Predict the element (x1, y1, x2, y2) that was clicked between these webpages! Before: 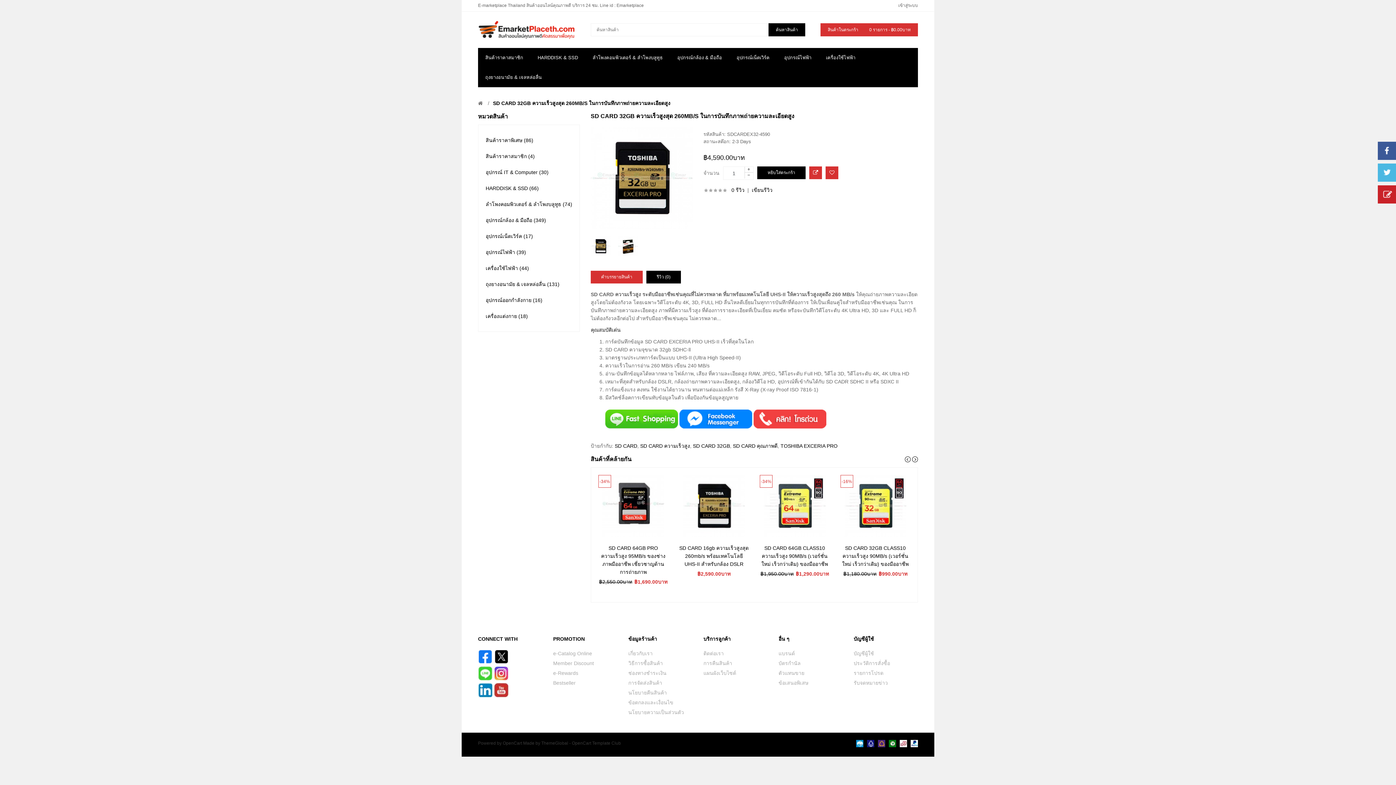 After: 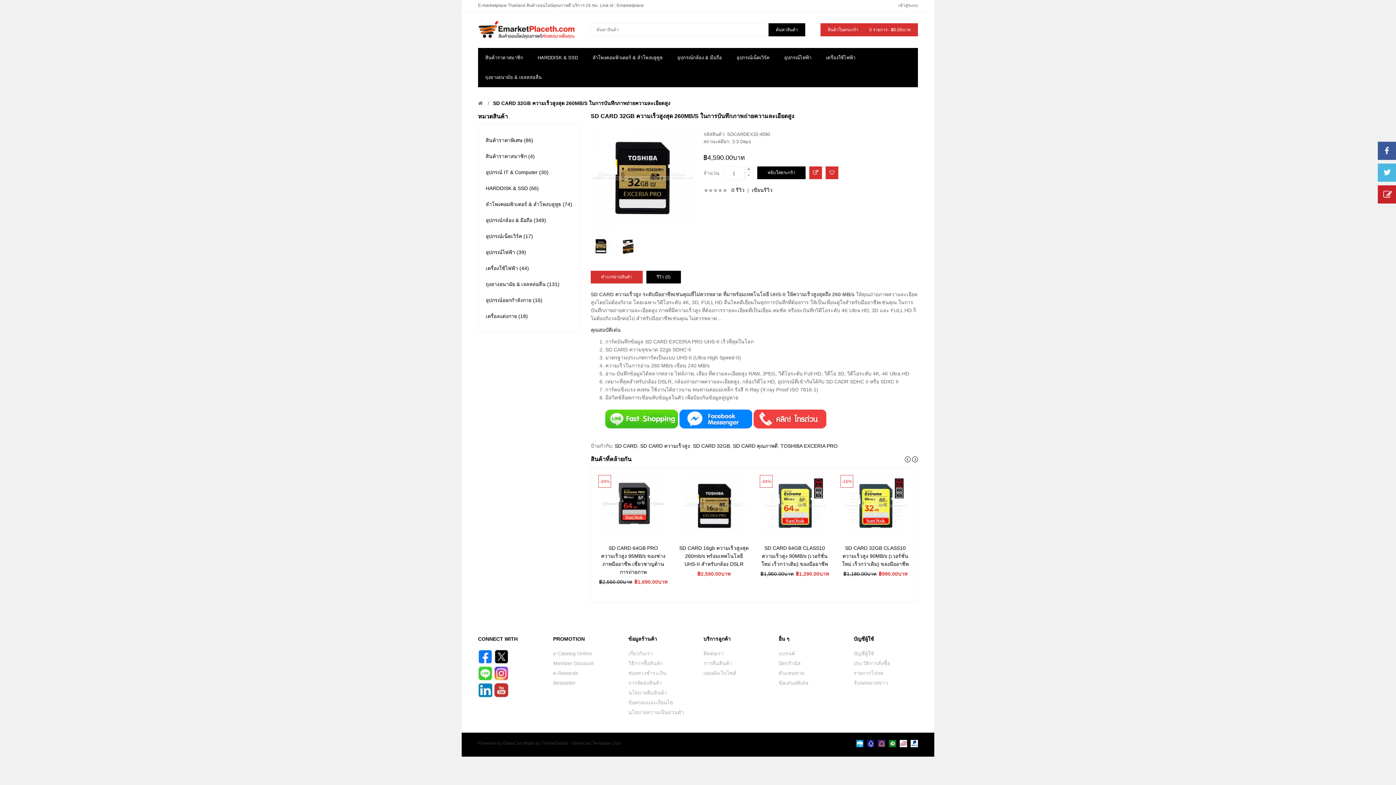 Action: bbox: (856, 743, 863, 748)